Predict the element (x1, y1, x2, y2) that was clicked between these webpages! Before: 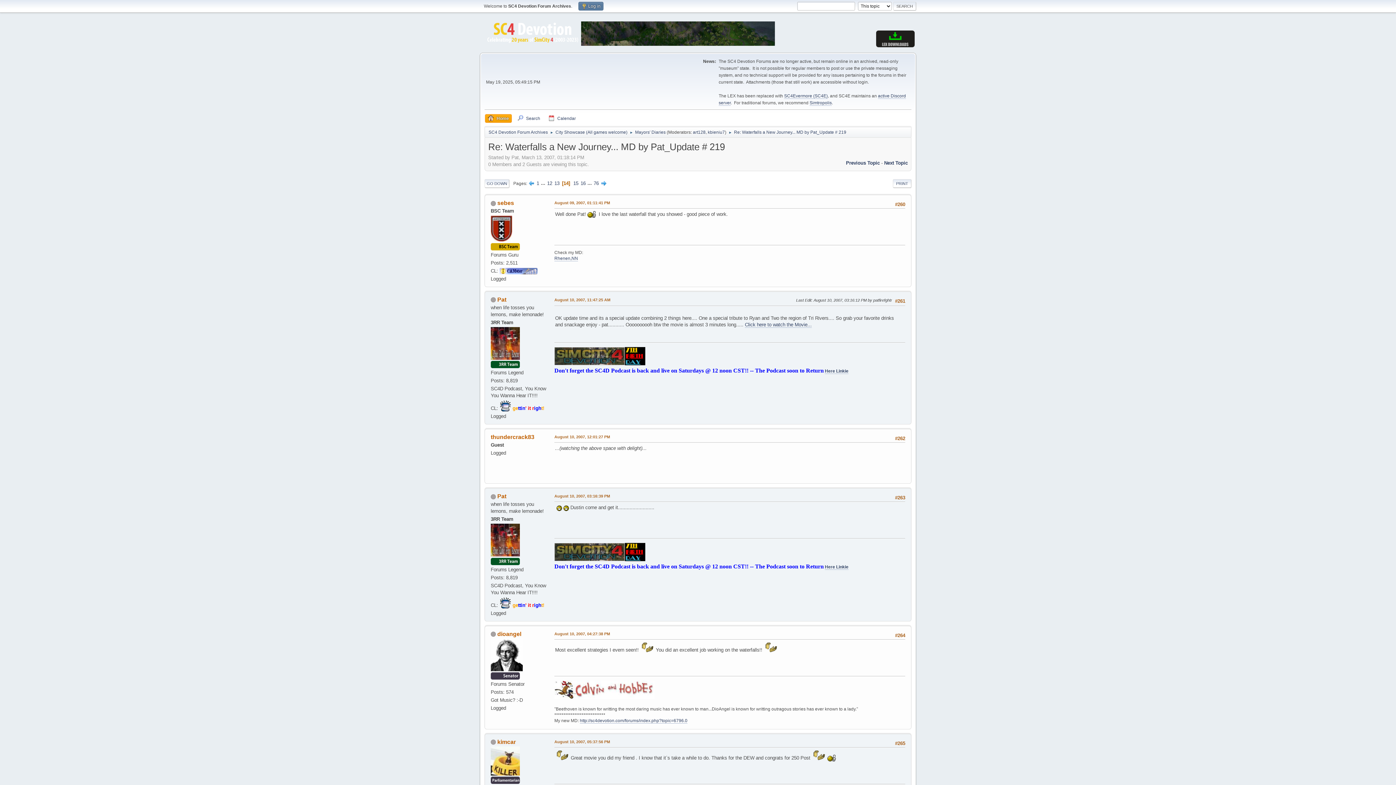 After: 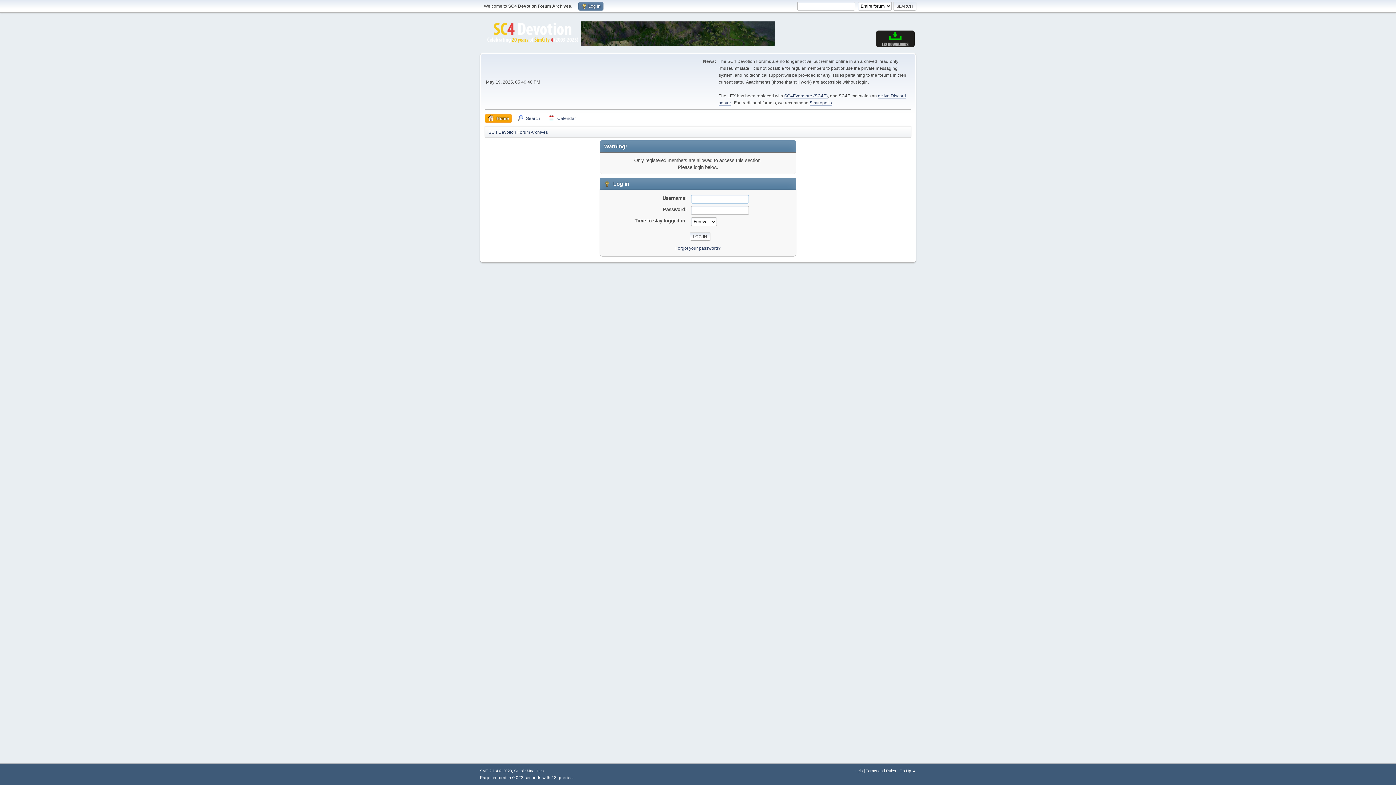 Action: bbox: (490, 652, 522, 657)